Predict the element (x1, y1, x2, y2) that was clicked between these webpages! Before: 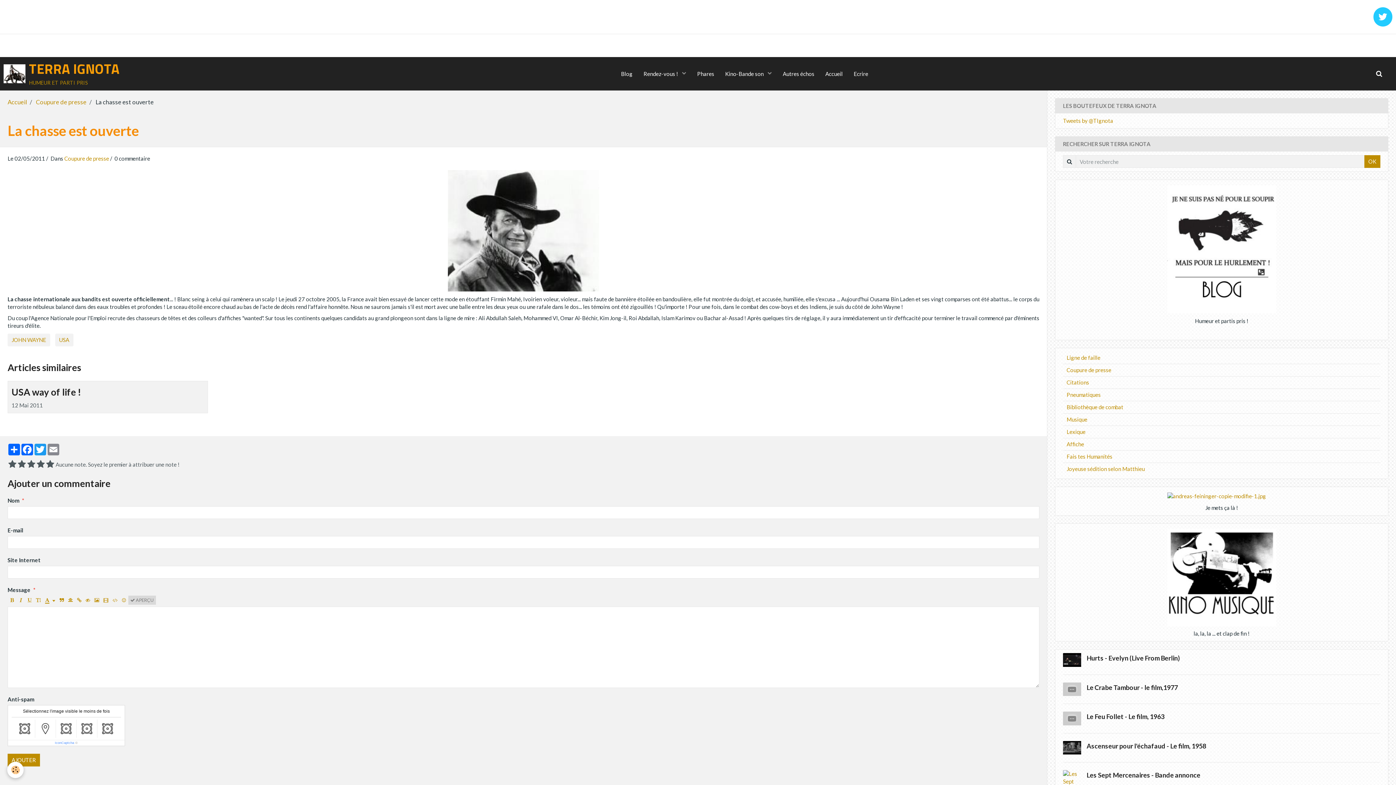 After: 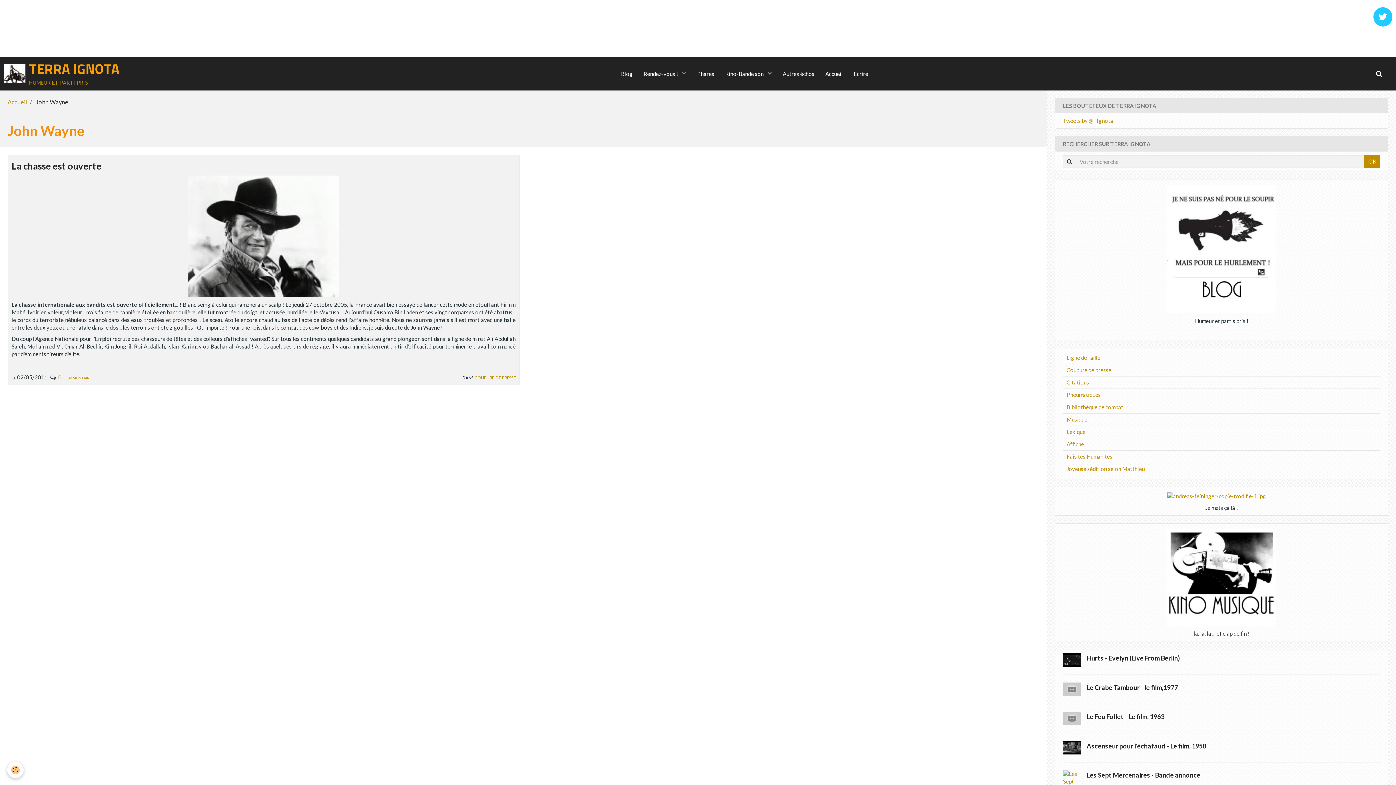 Action: label: JOHN WAYNE bbox: (7, 333, 50, 346)